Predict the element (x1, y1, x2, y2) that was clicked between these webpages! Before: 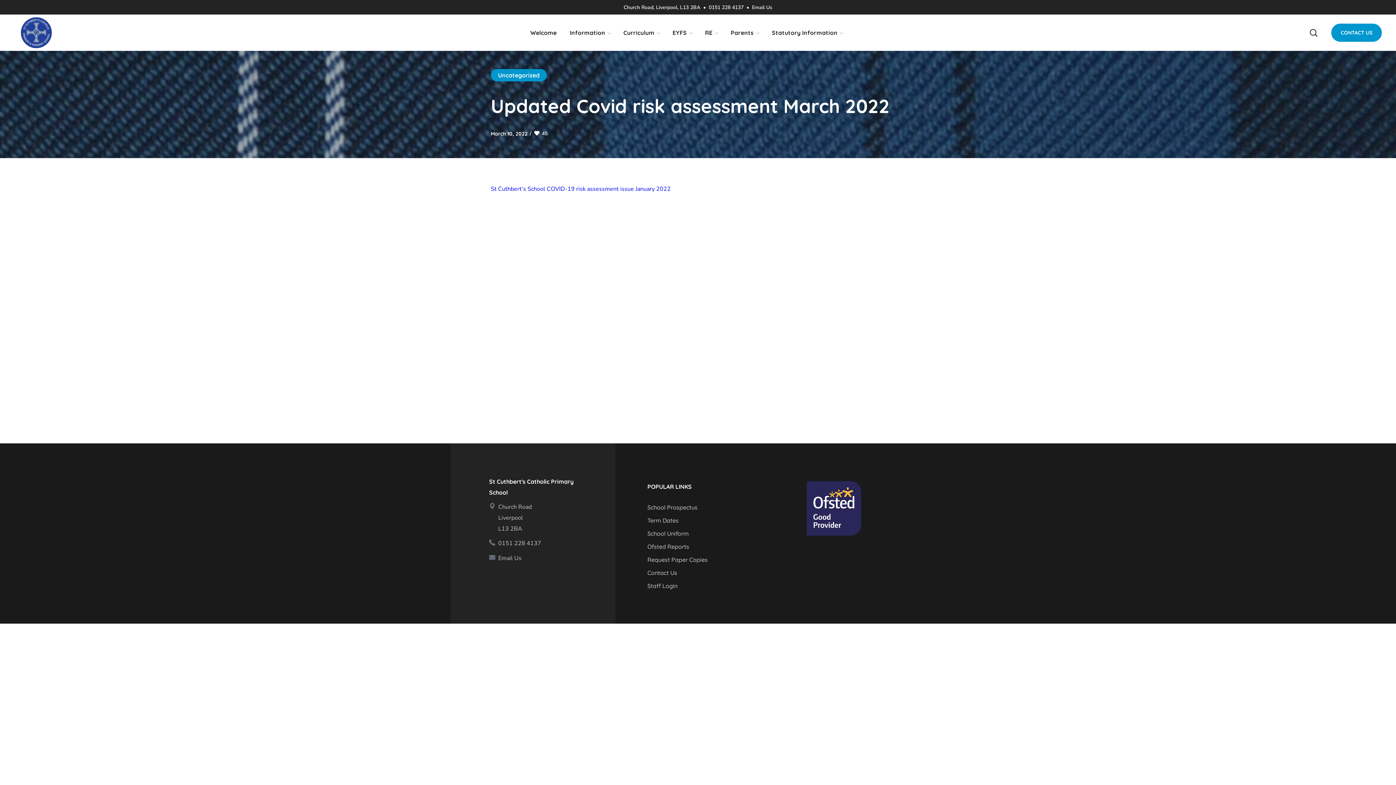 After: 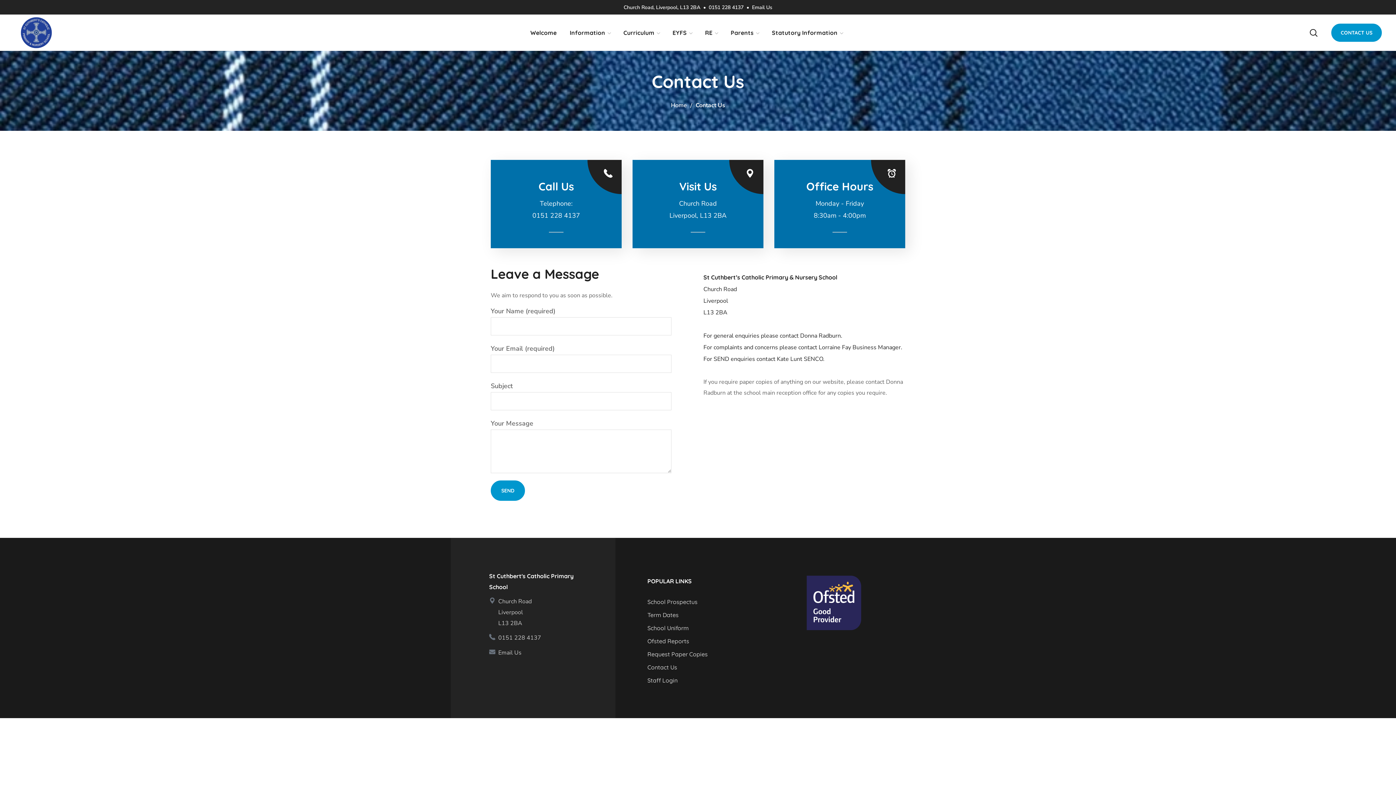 Action: bbox: (647, 557, 750, 562)